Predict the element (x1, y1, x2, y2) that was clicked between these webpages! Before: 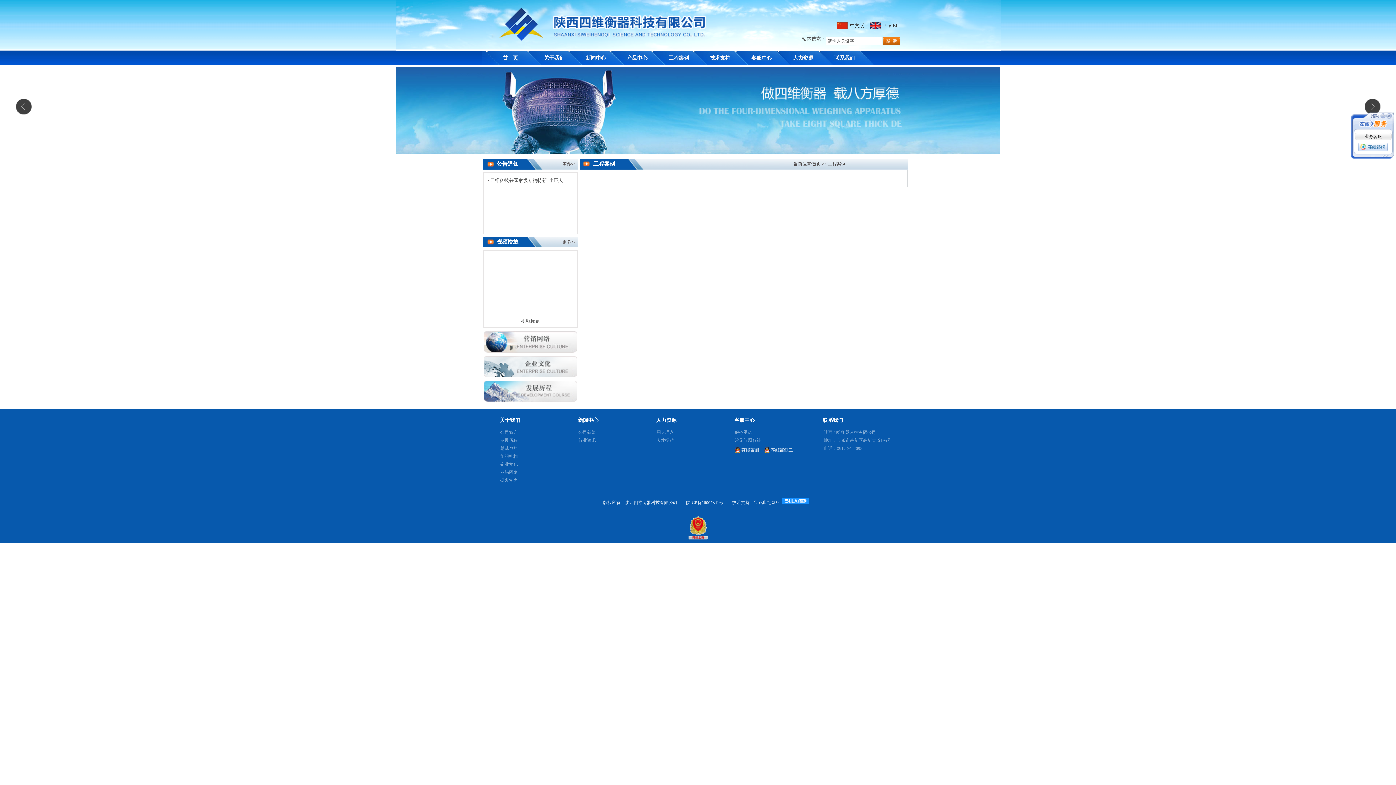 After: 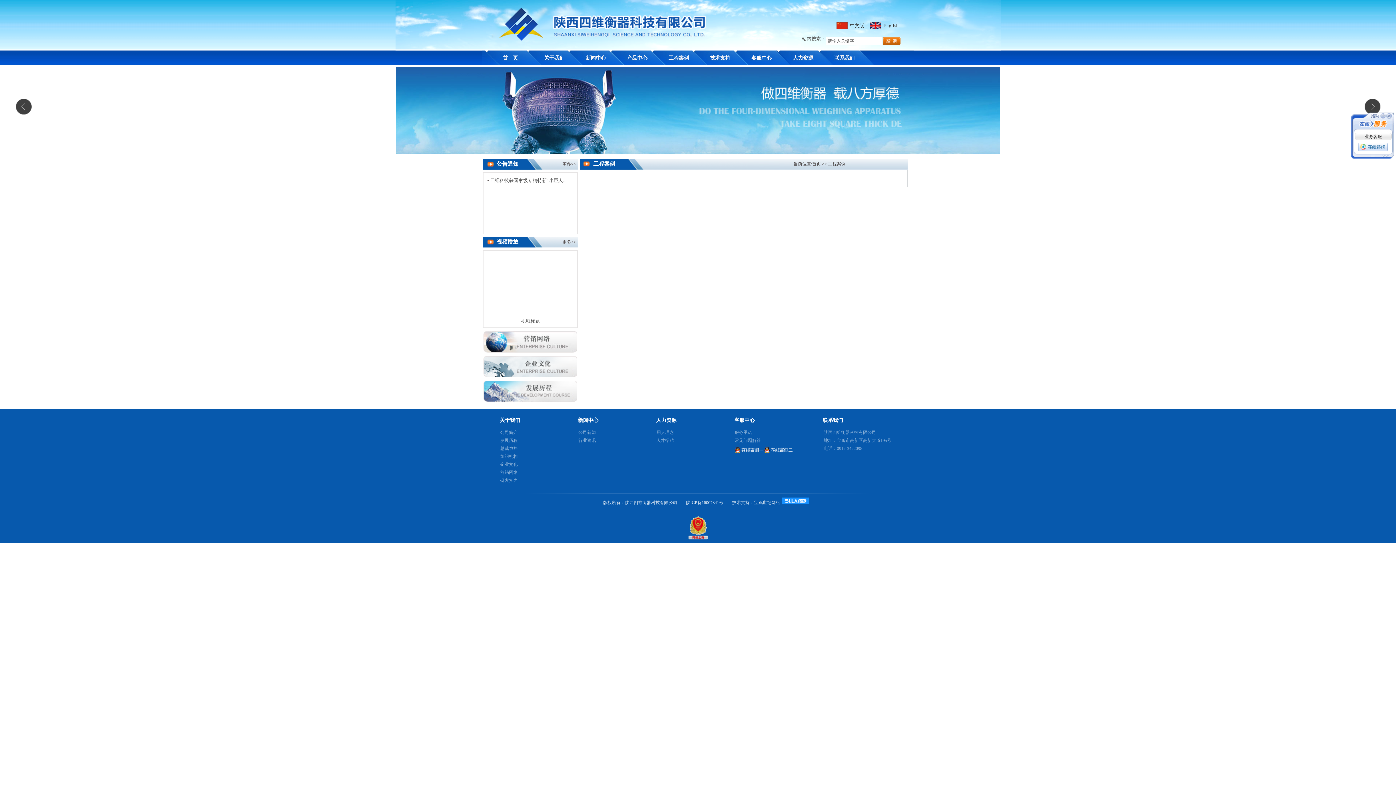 Action: bbox: (754, 500, 780, 505) label: 宝鸡世纪网络